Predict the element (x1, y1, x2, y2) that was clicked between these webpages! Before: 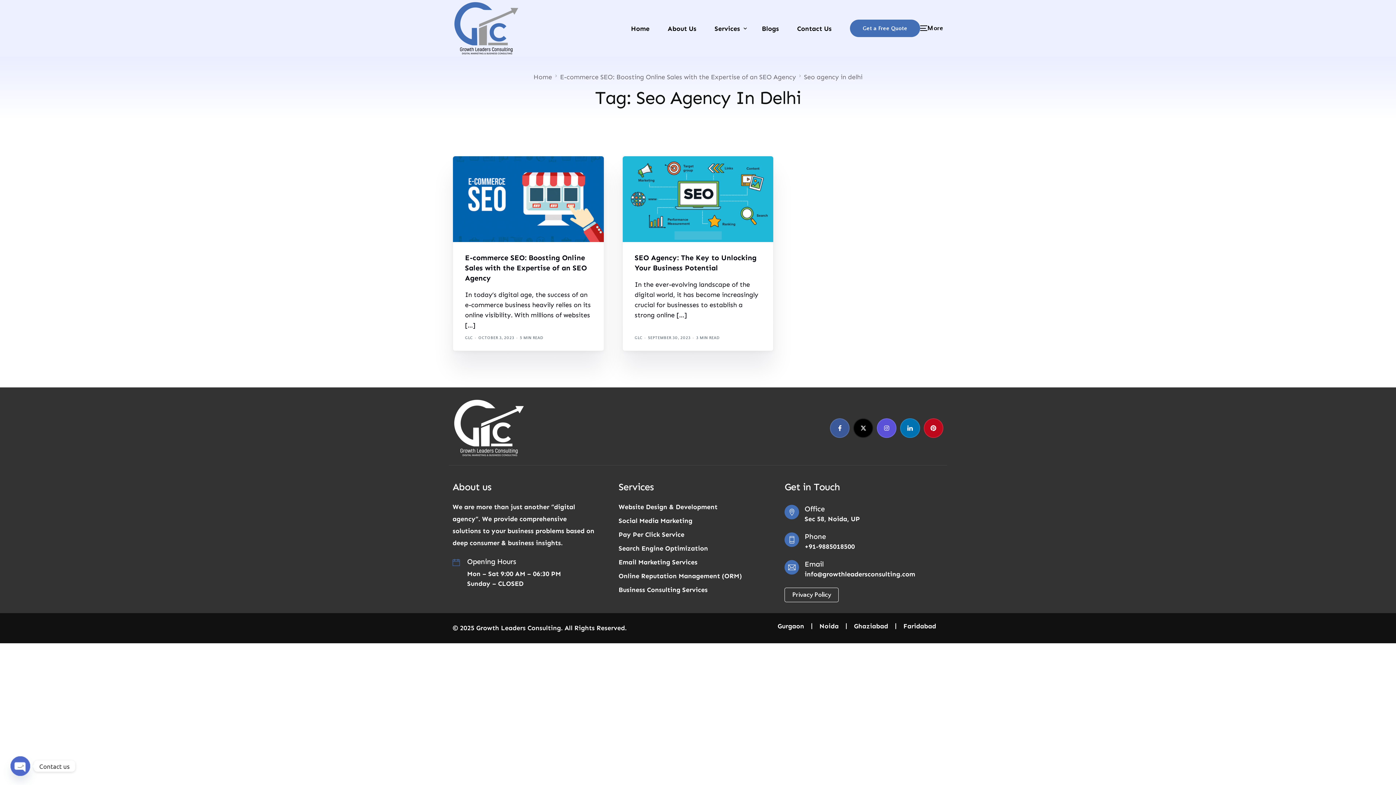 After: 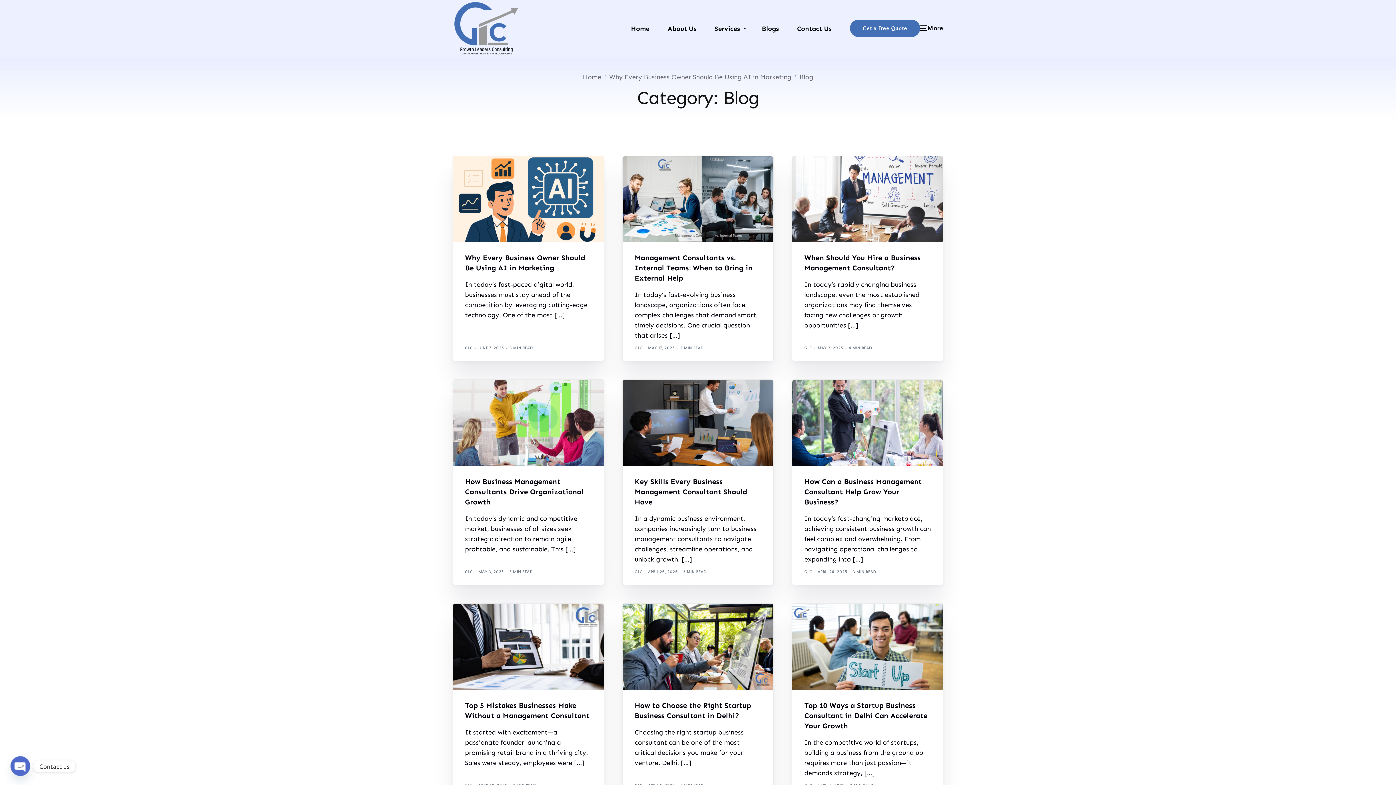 Action: bbox: (467, 169, 478, 173) label: BLOG